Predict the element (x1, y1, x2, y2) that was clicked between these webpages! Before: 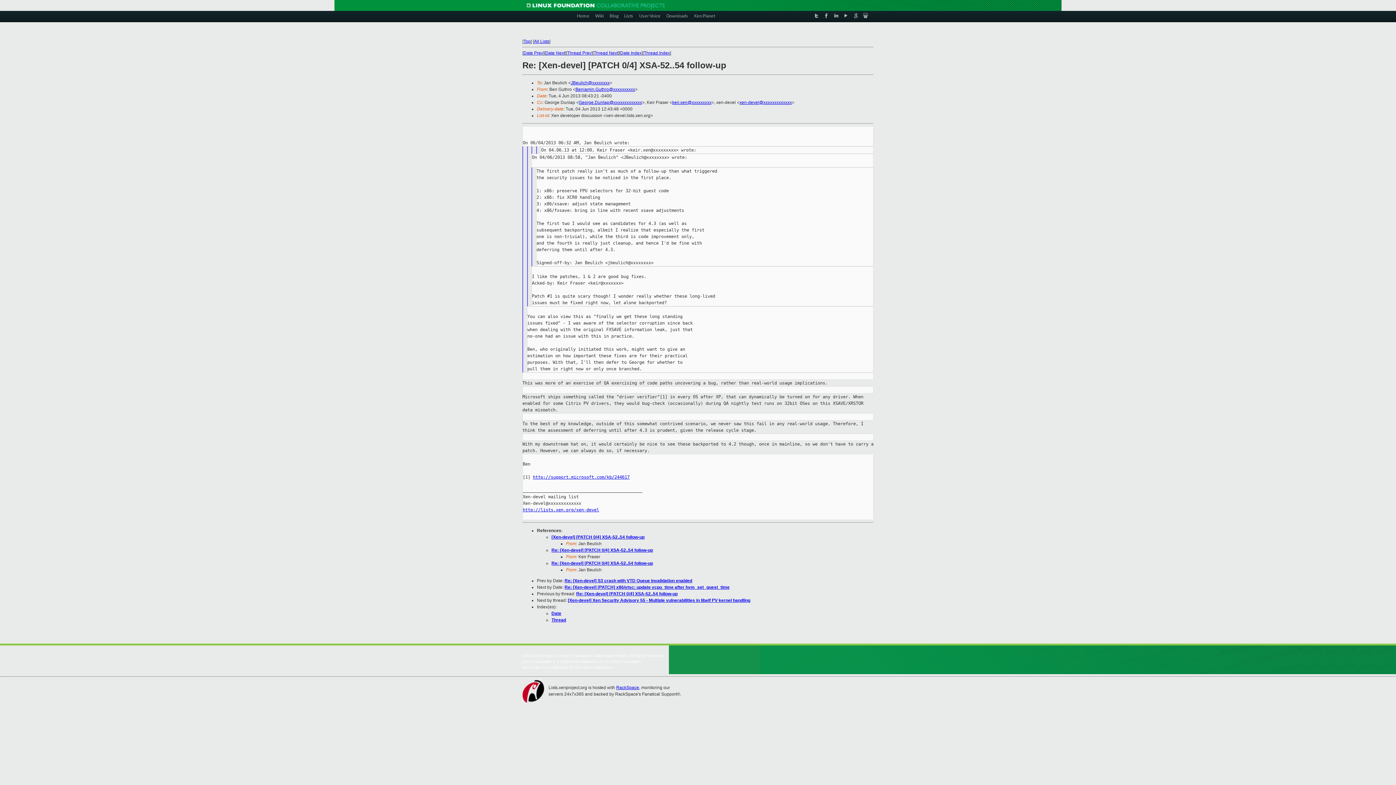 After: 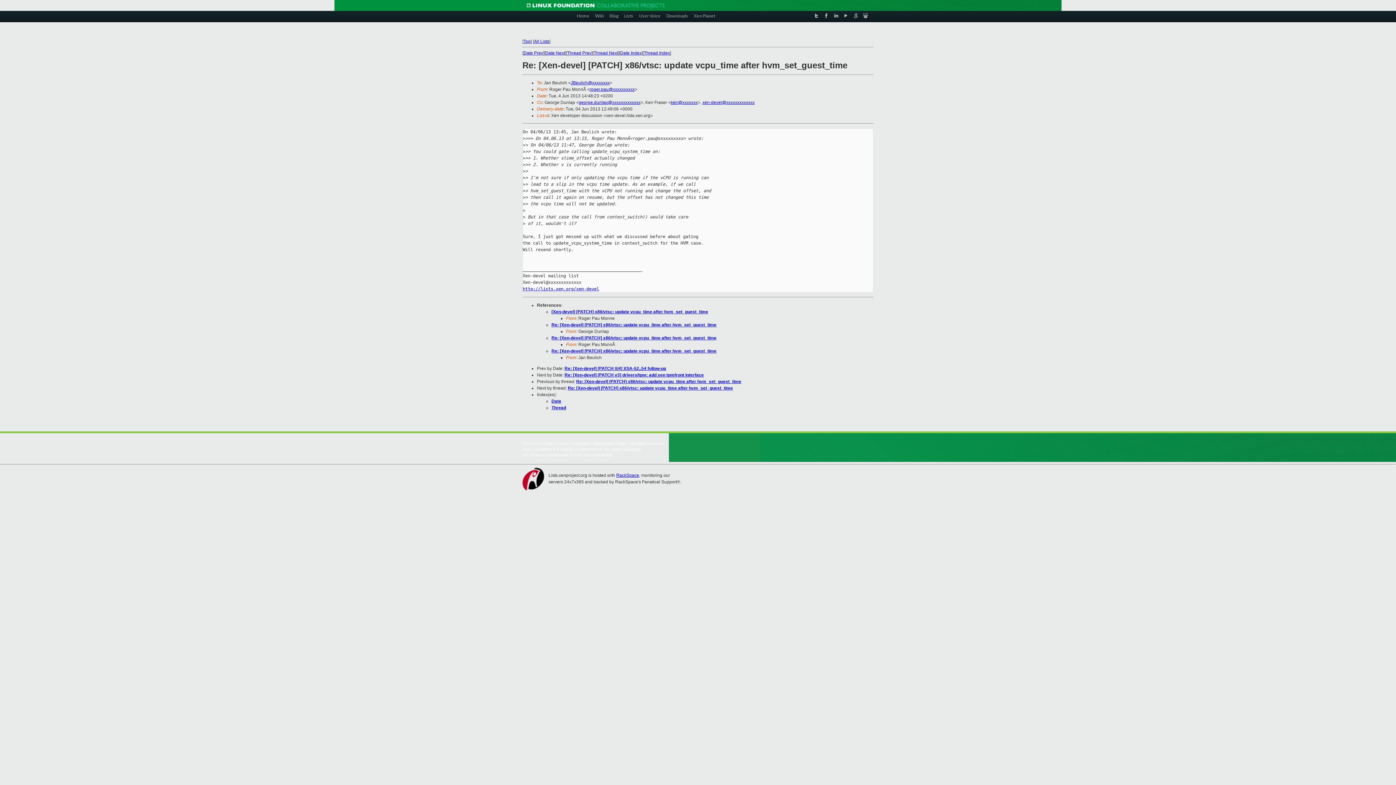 Action: label: Date Next bbox: (545, 50, 565, 55)